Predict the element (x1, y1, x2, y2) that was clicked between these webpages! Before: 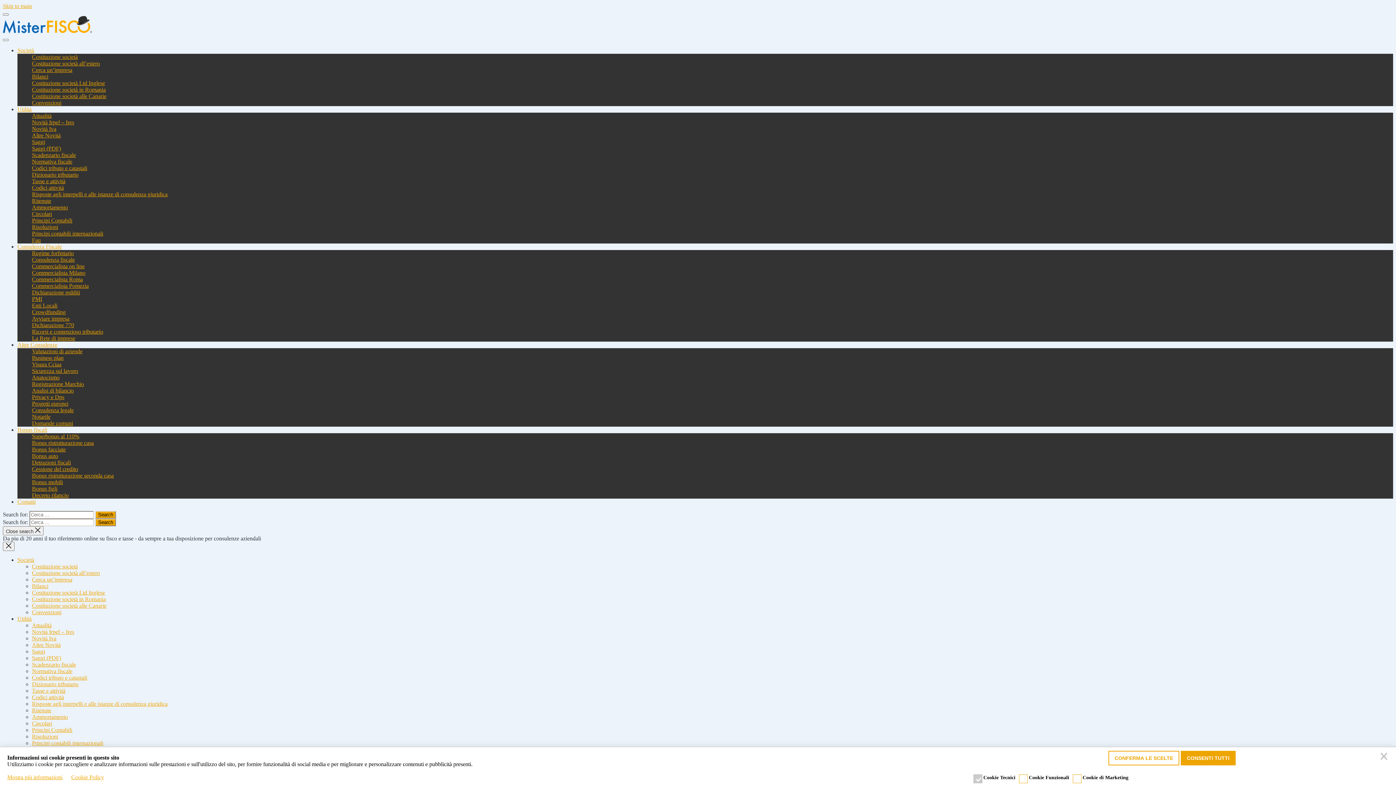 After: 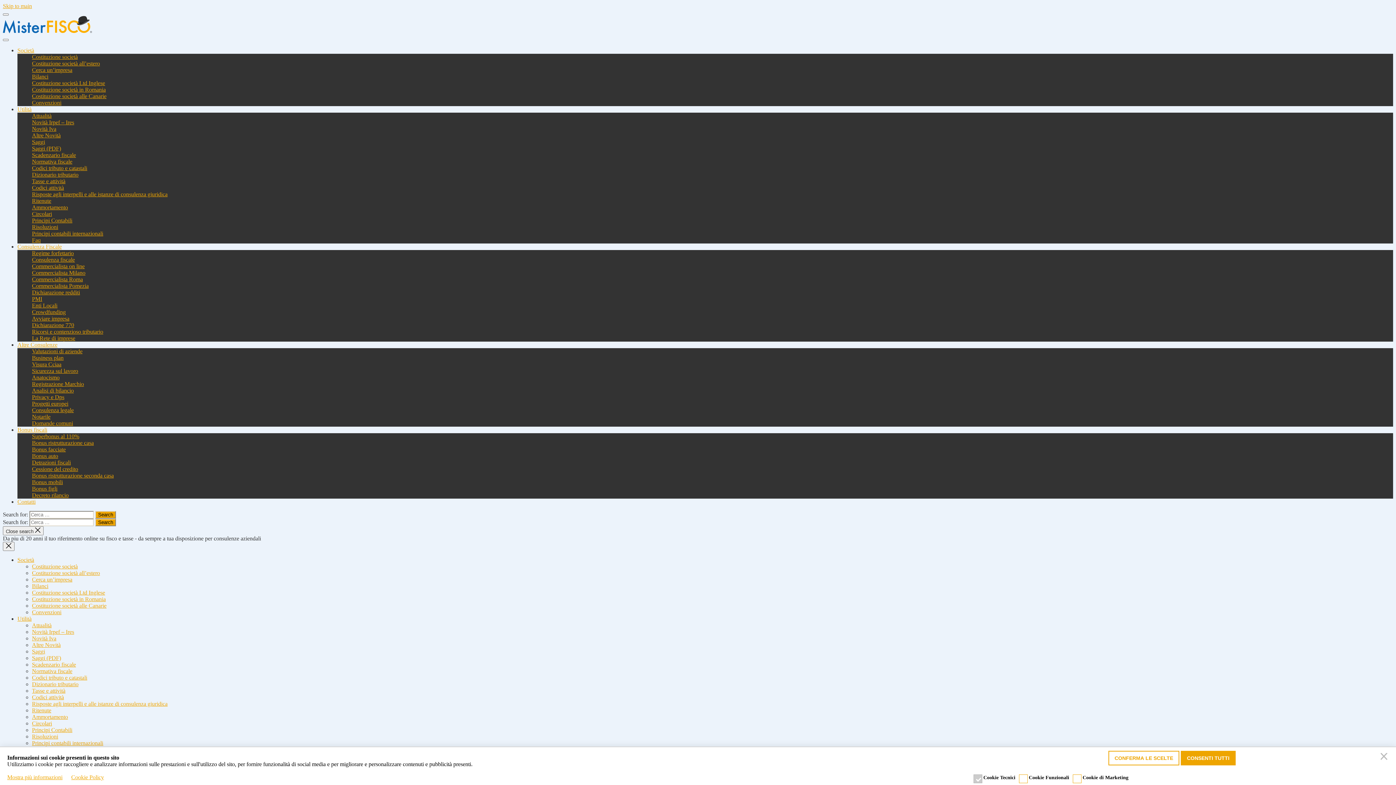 Action: label: Crowdfunding bbox: (32, 309, 65, 315)